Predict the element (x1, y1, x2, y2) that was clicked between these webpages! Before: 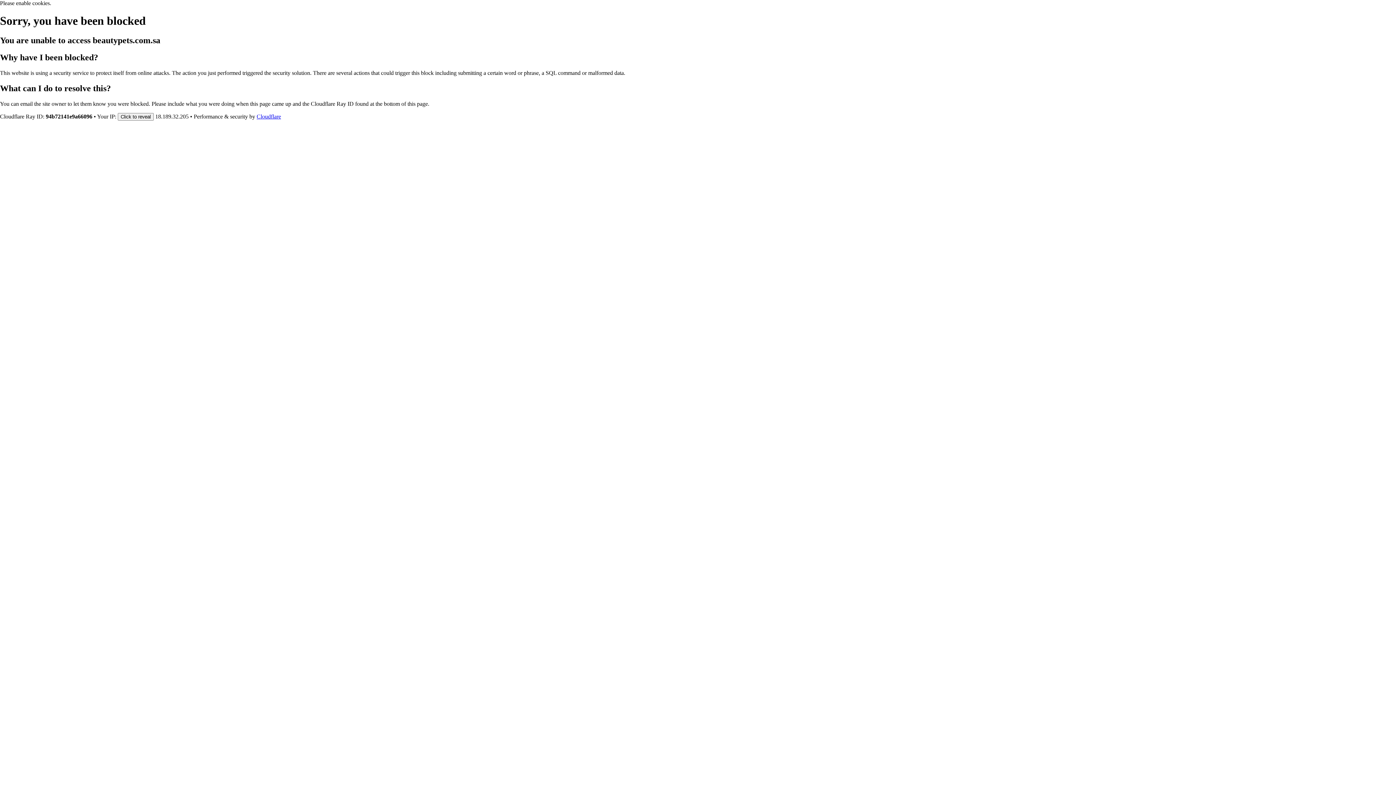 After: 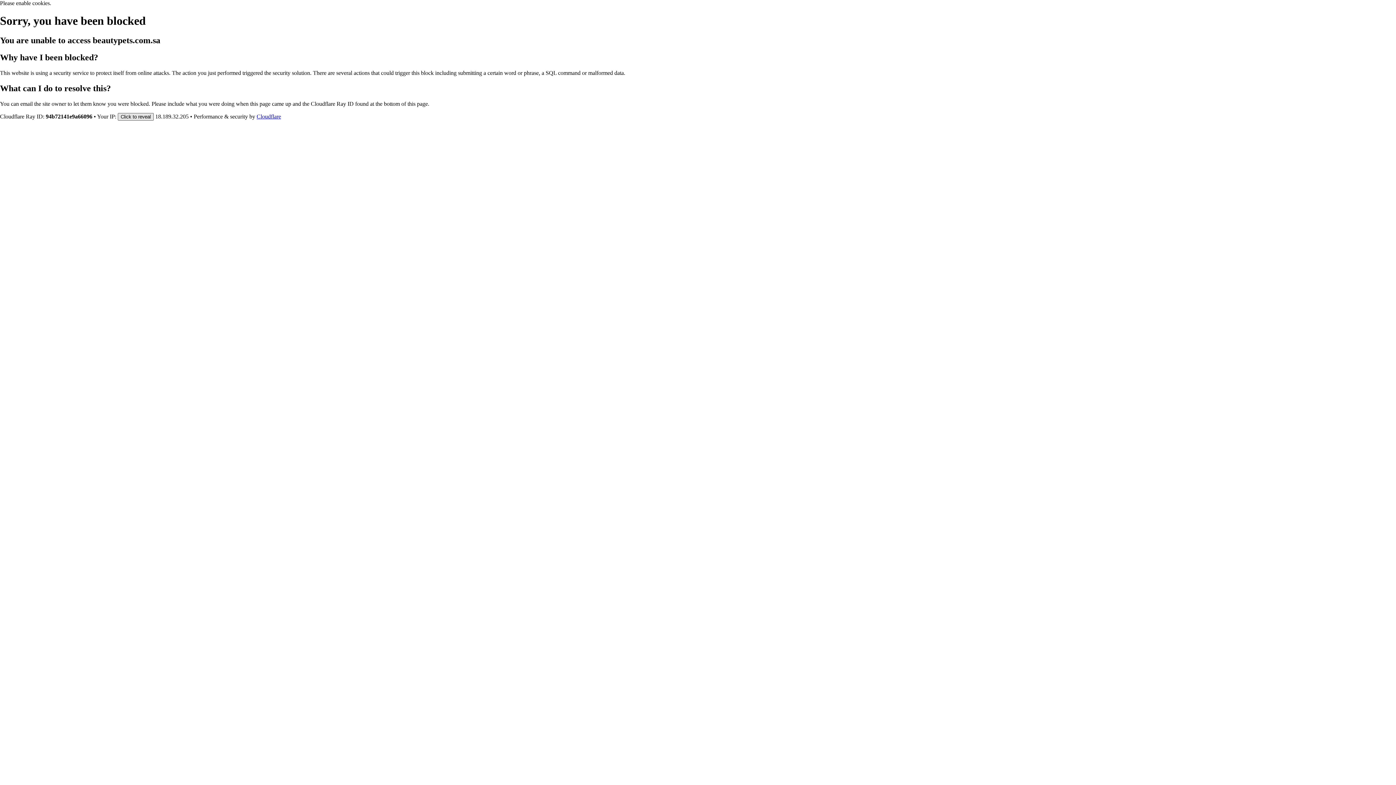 Action: label: Click to reveal bbox: (117, 112, 153, 120)